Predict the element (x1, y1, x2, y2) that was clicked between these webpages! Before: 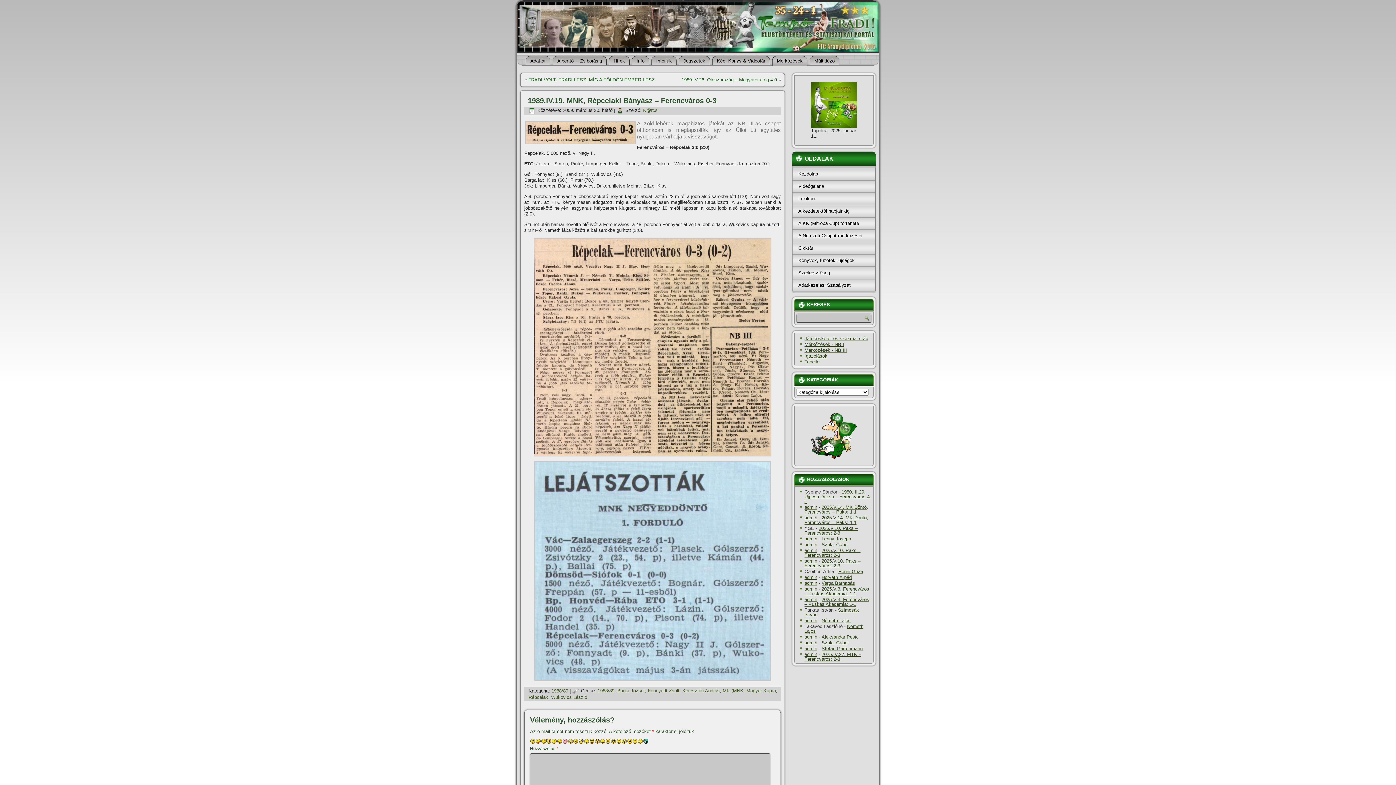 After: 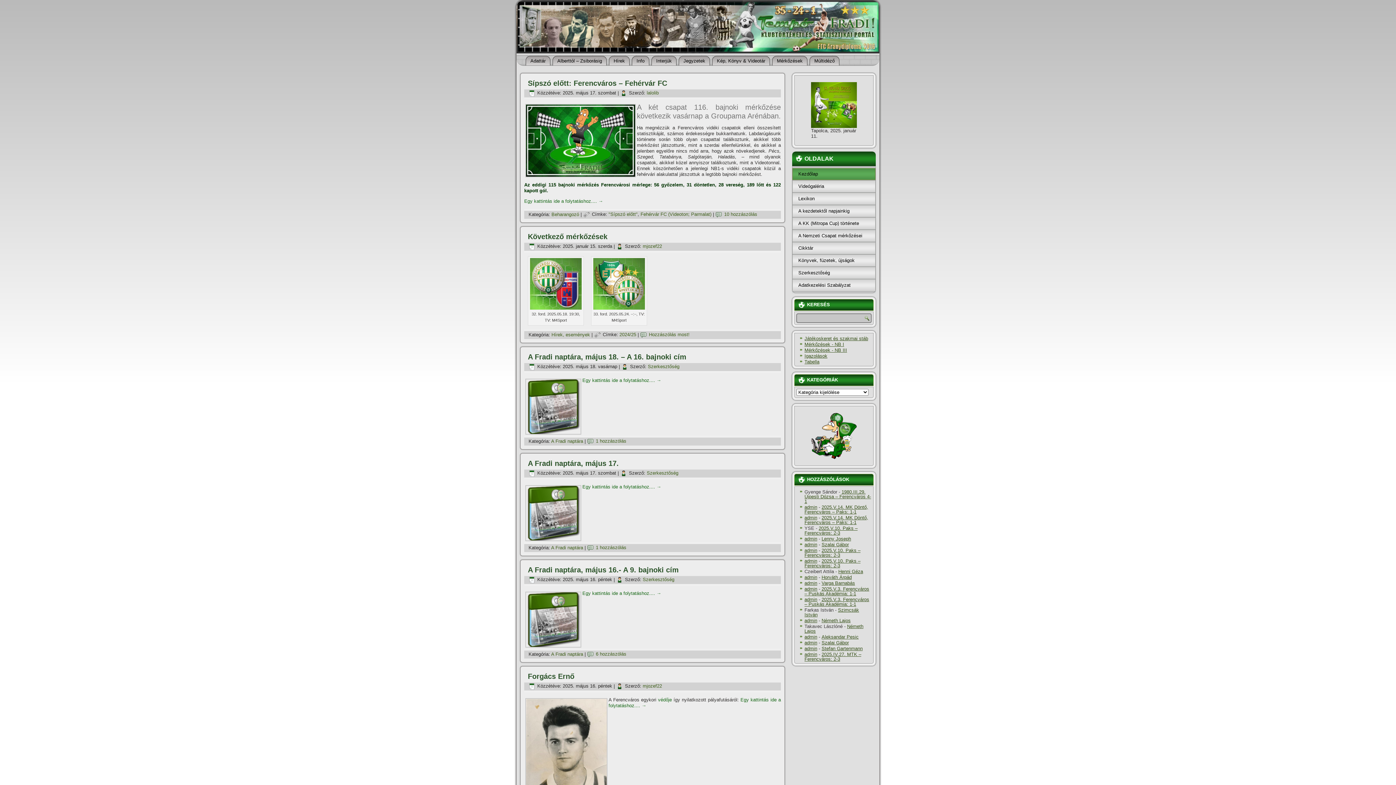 Action: label: admin bbox: (804, 548, 817, 553)